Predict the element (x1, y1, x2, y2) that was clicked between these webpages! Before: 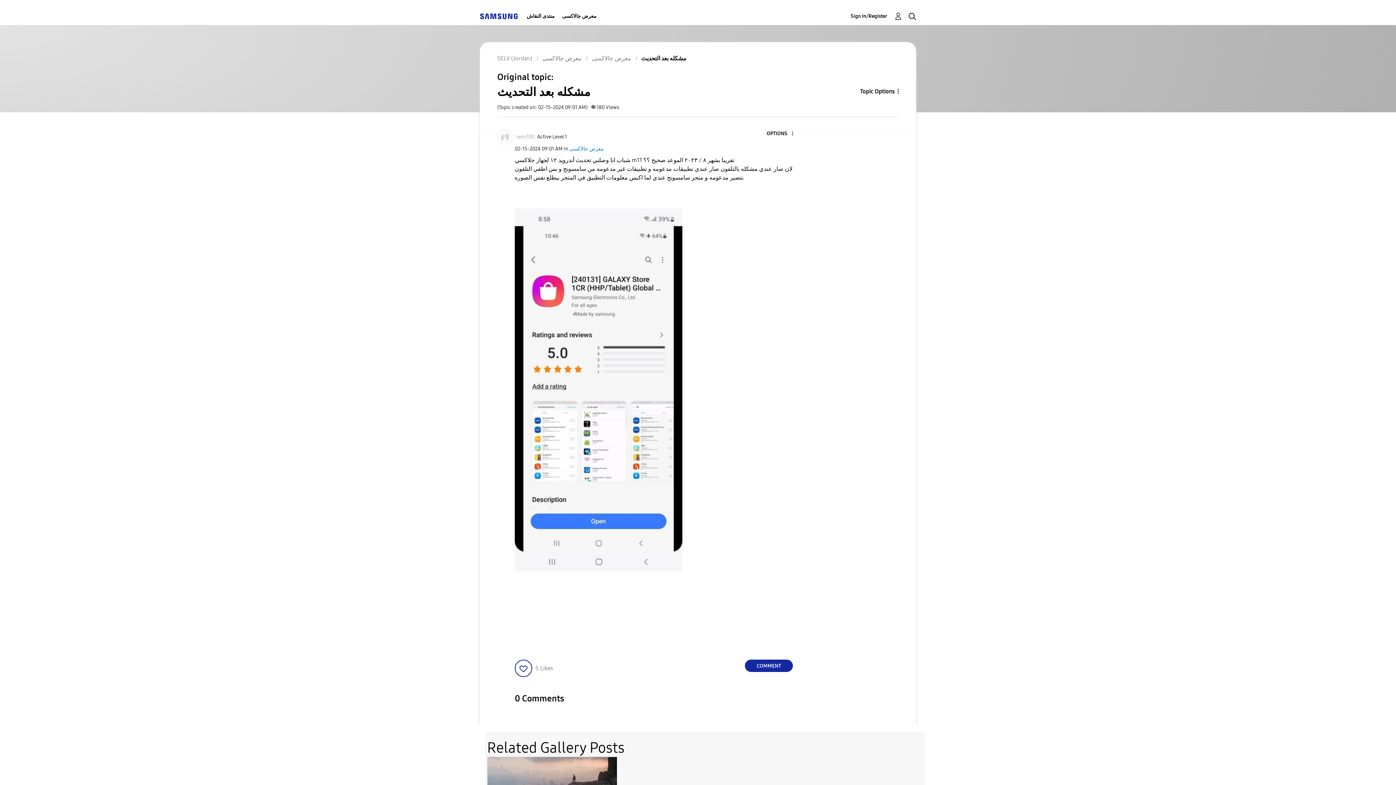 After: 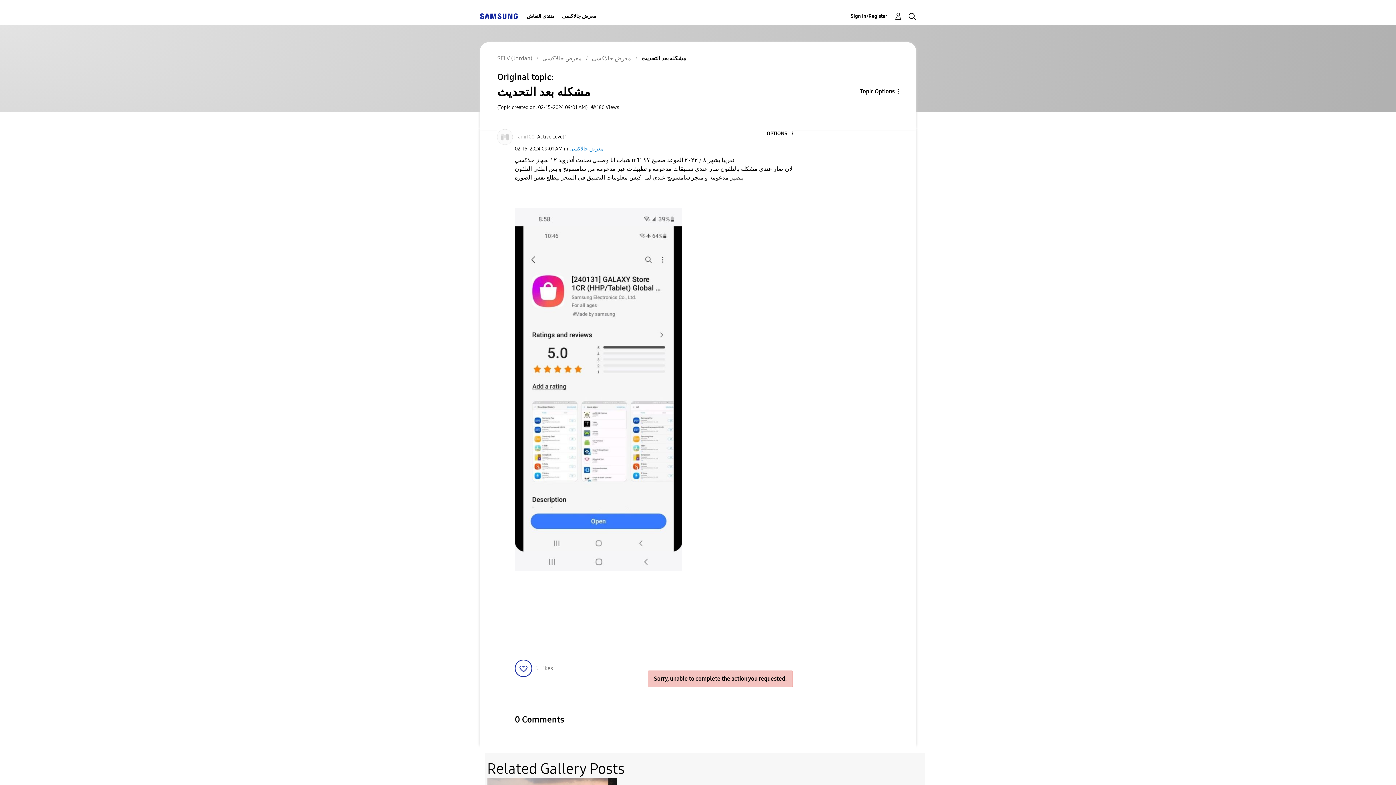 Action: label: Reply to مشكله بعد التحديث post bbox: (745, 660, 793, 672)